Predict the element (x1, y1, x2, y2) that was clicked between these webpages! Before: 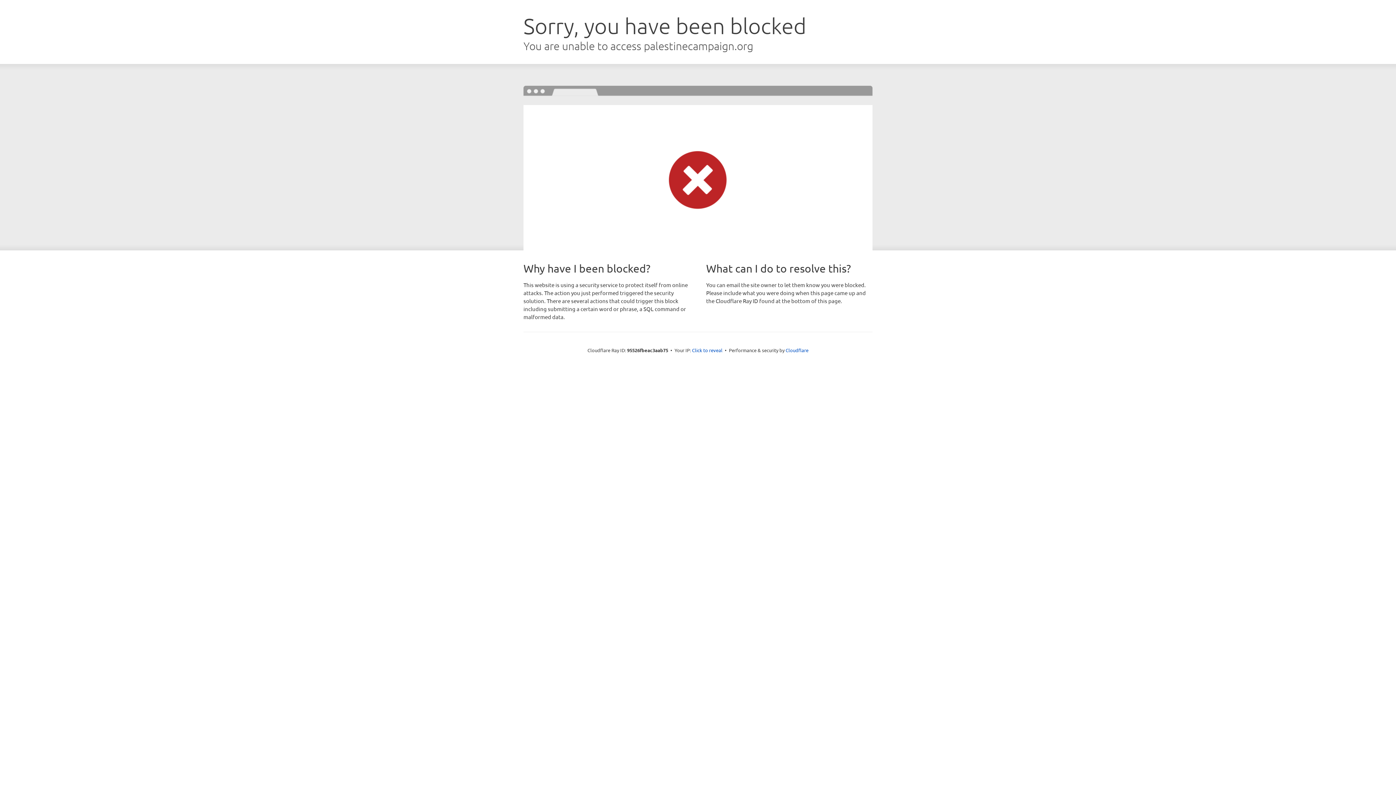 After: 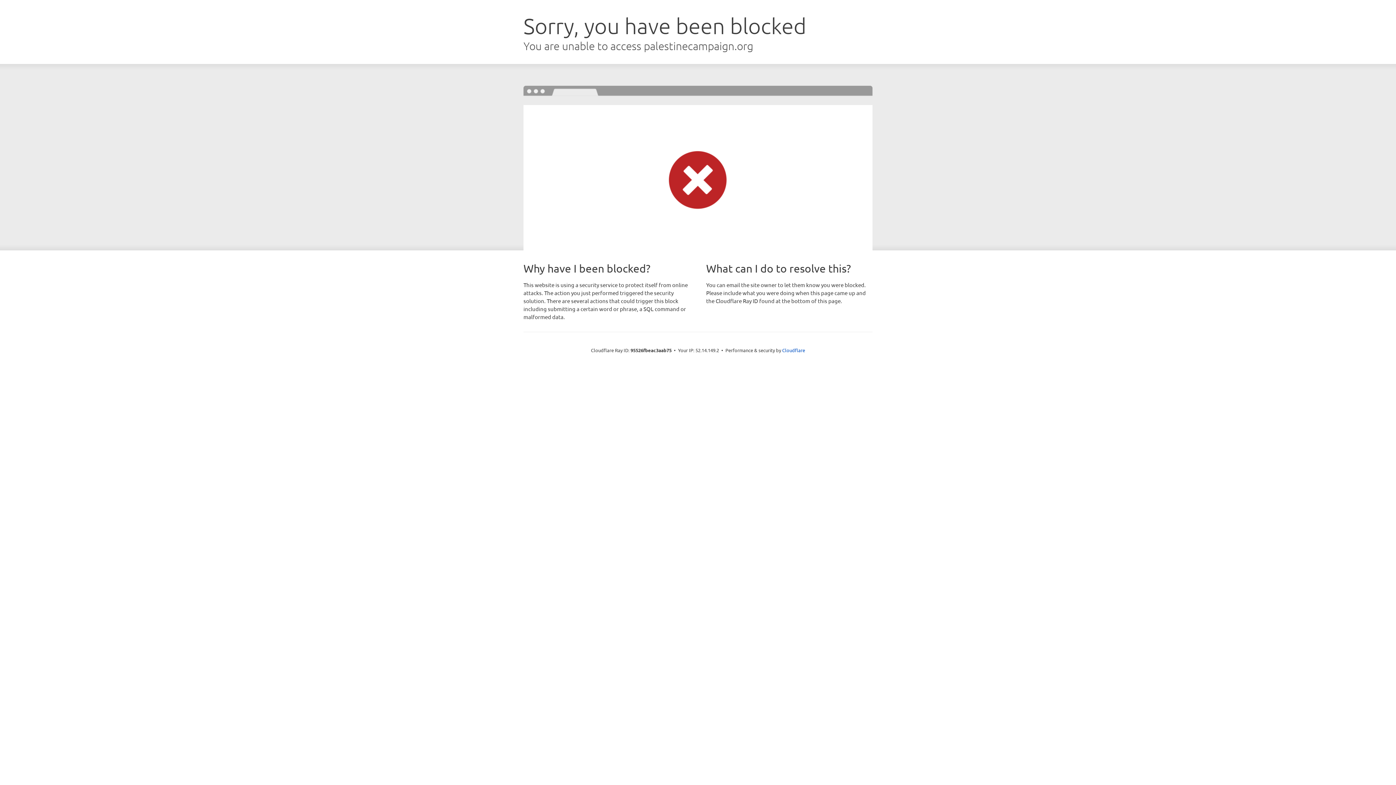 Action: bbox: (692, 346, 722, 353) label: Click to reveal